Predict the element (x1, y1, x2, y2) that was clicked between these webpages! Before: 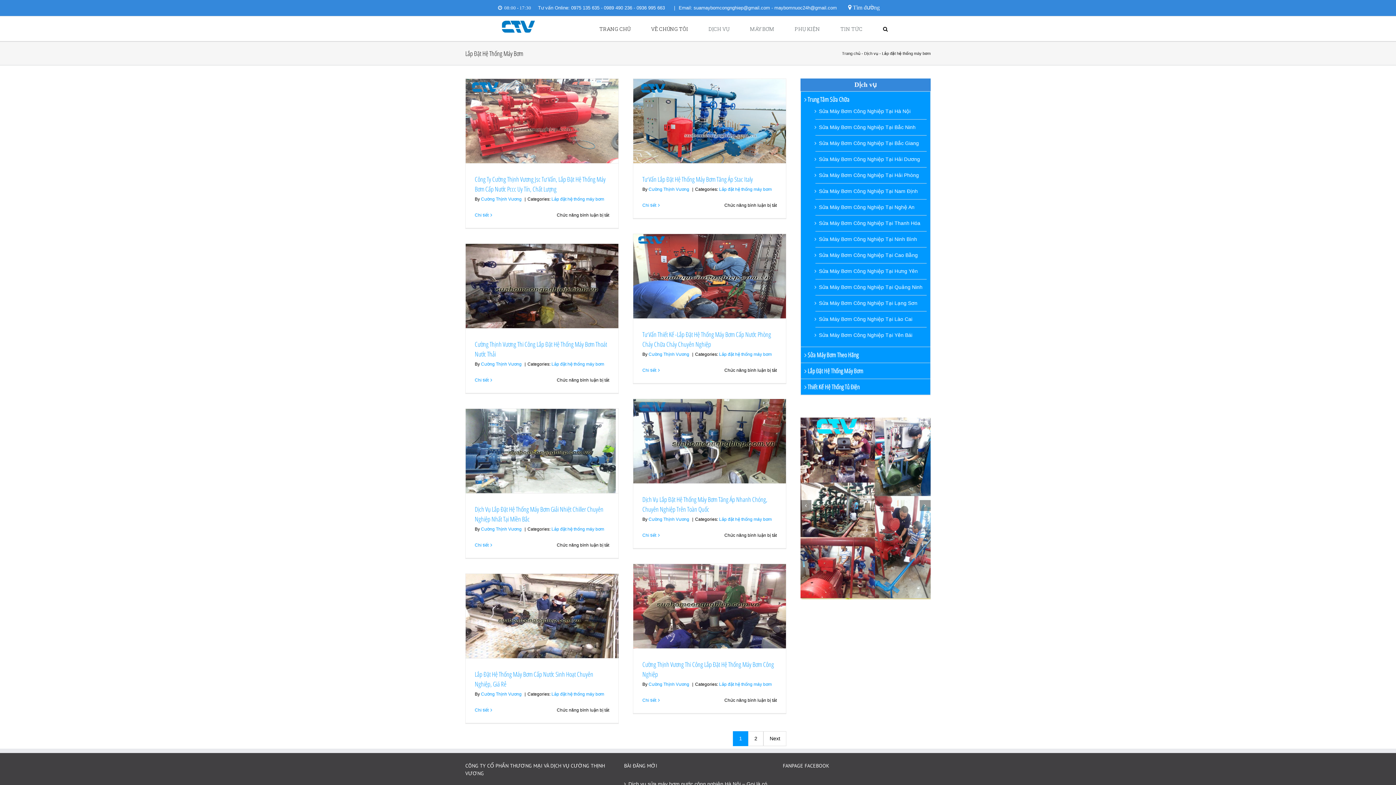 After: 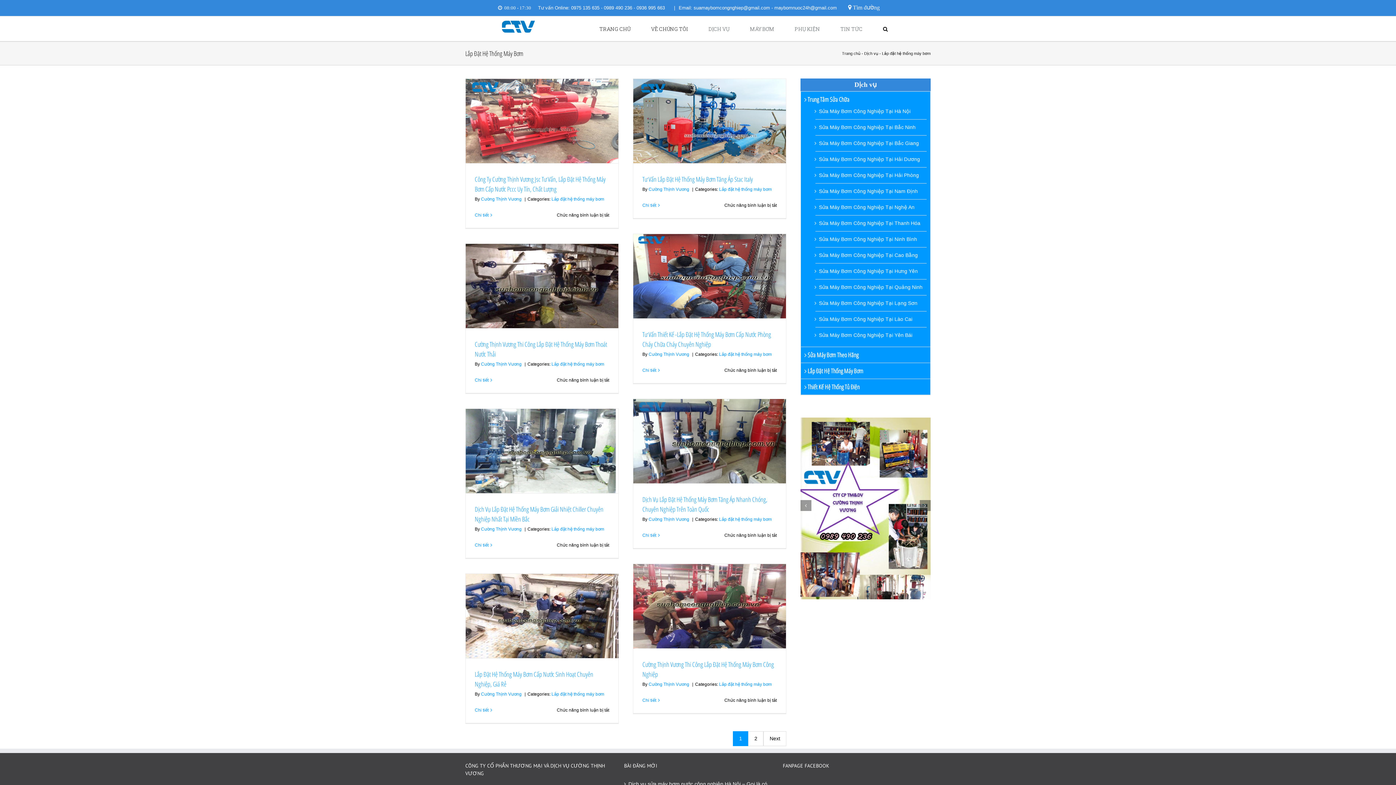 Action: bbox: (678, 5, 837, 10) label: Email: suamaybomcongnghiep@gmail.com - maybomnuoc24h@gmail.com